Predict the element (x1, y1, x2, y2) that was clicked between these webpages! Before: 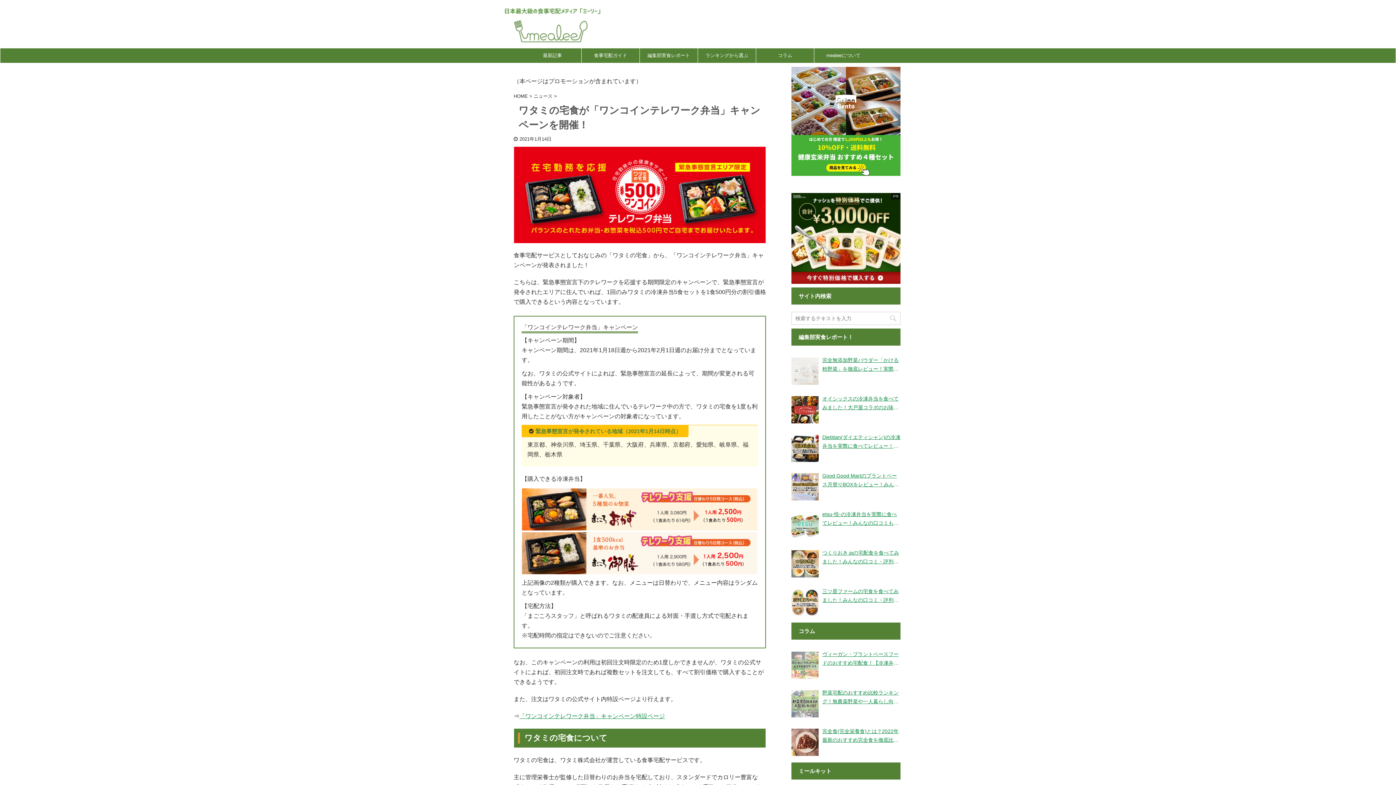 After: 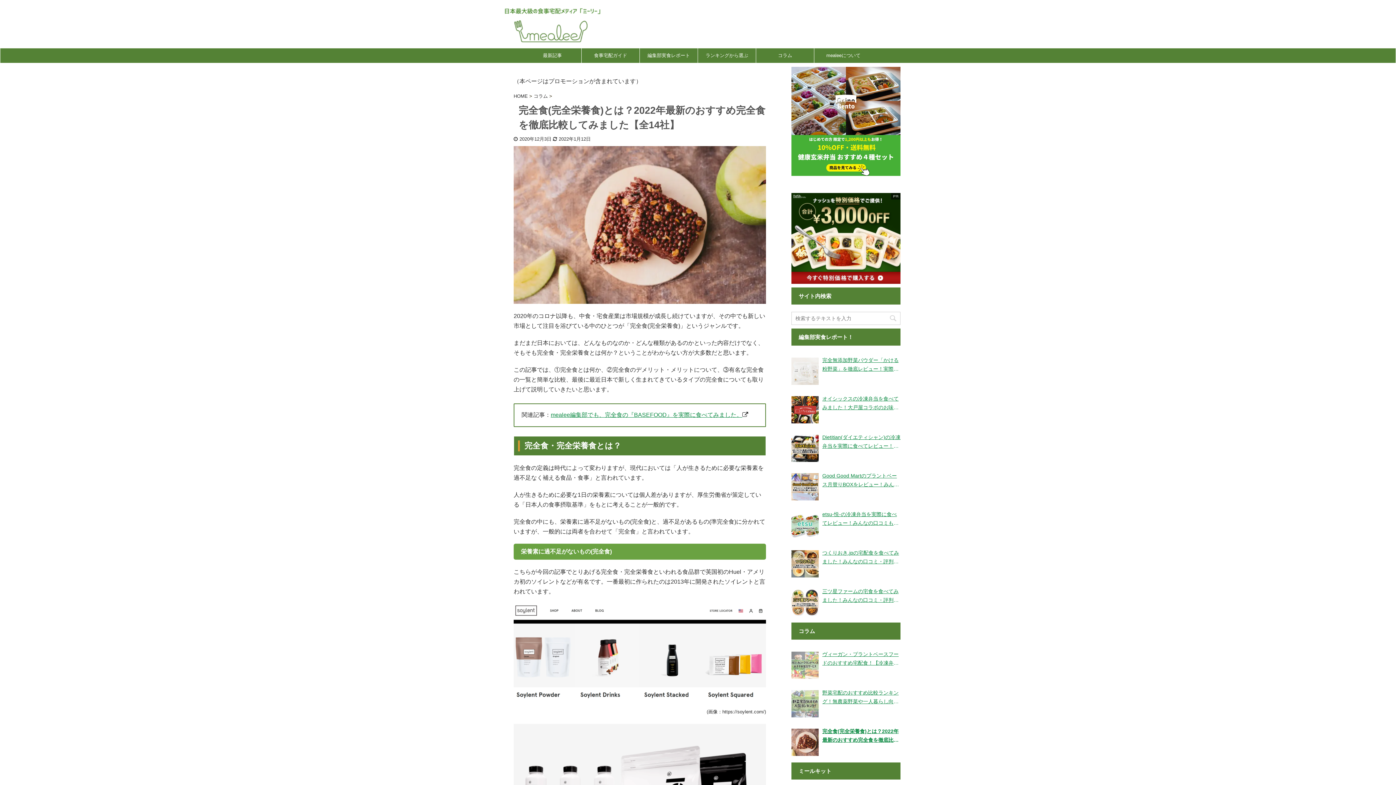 Action: bbox: (822, 727, 900, 744) label: 完全食(完全栄養食)とは？2022年最新のおすすめ完全食を徹底比較してみました【全14社】